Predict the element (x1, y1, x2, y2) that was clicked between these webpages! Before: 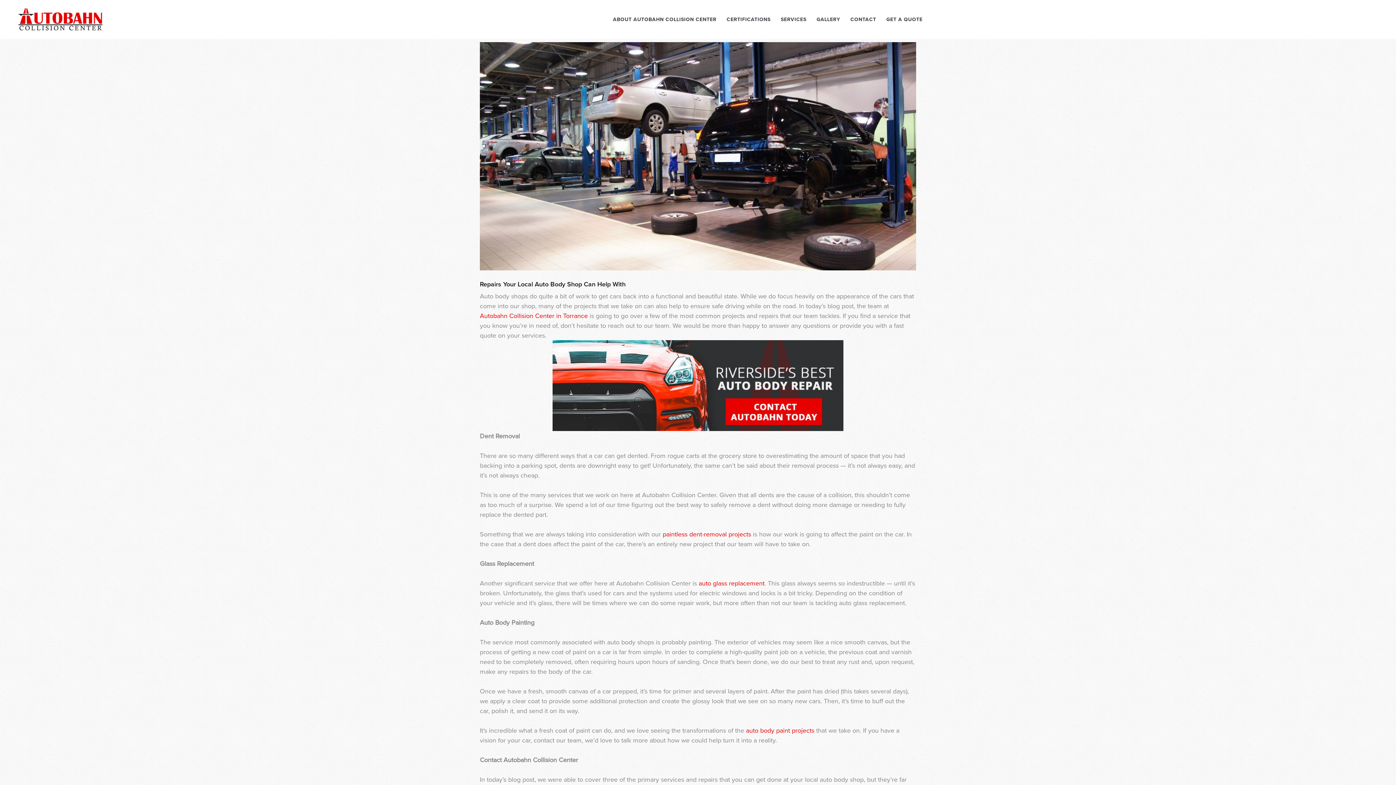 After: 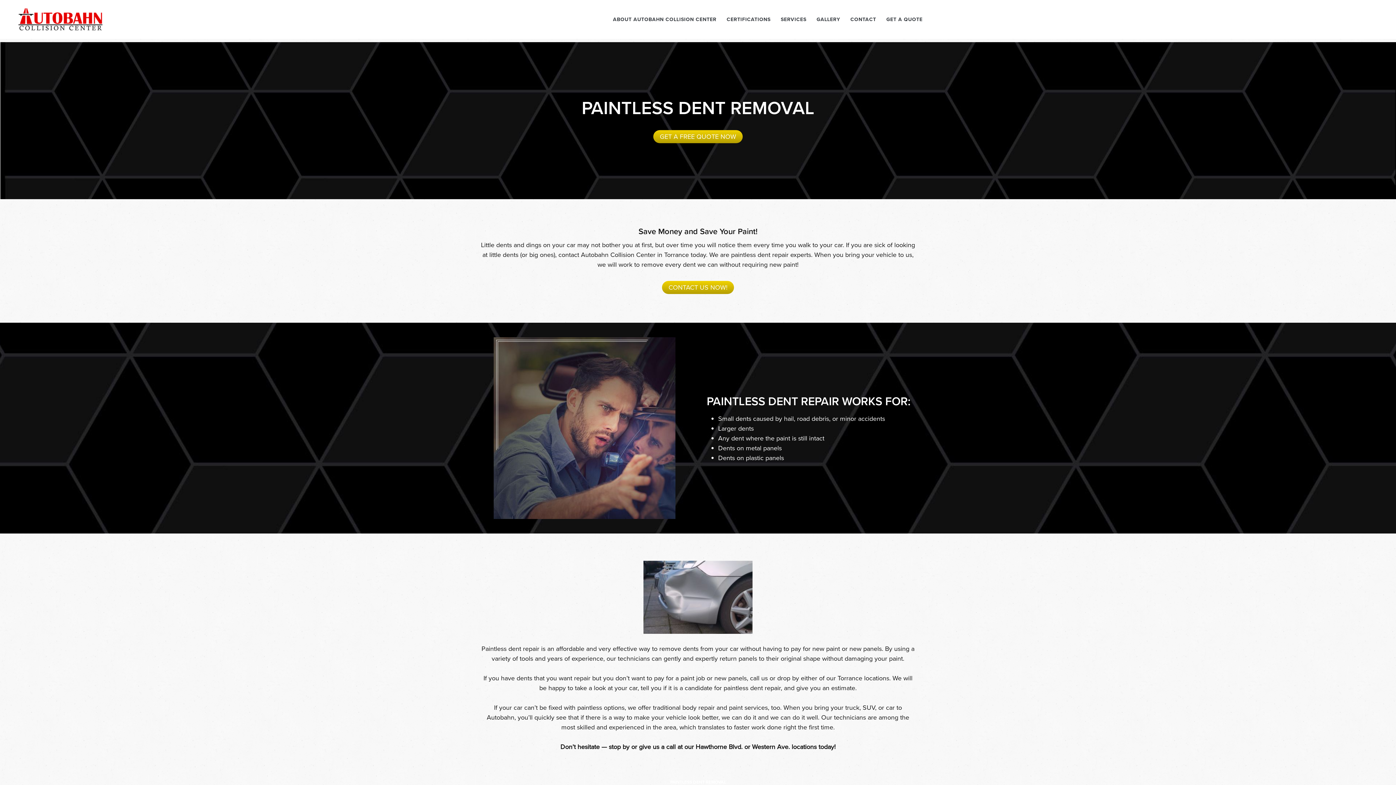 Action: label: paintless dent-removal projects bbox: (662, 529, 751, 538)